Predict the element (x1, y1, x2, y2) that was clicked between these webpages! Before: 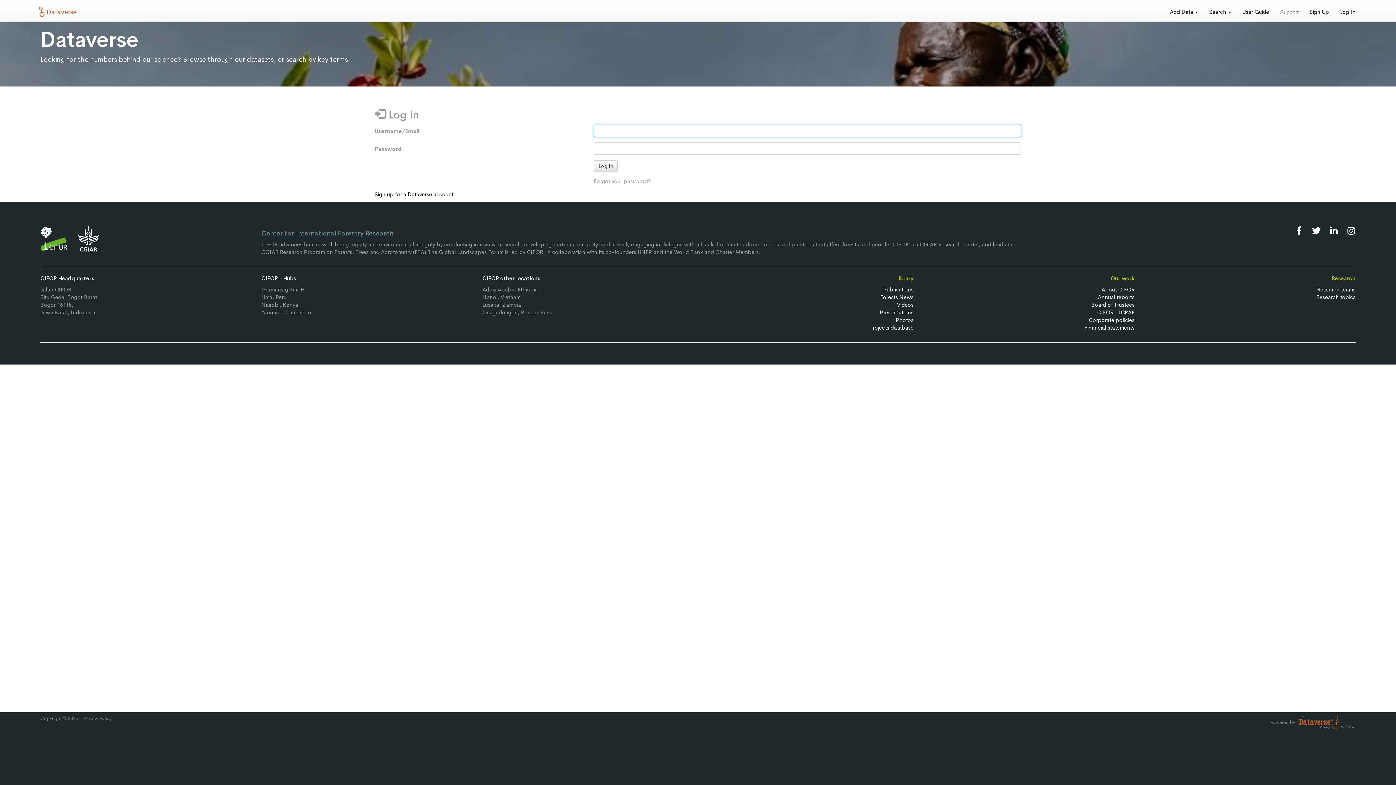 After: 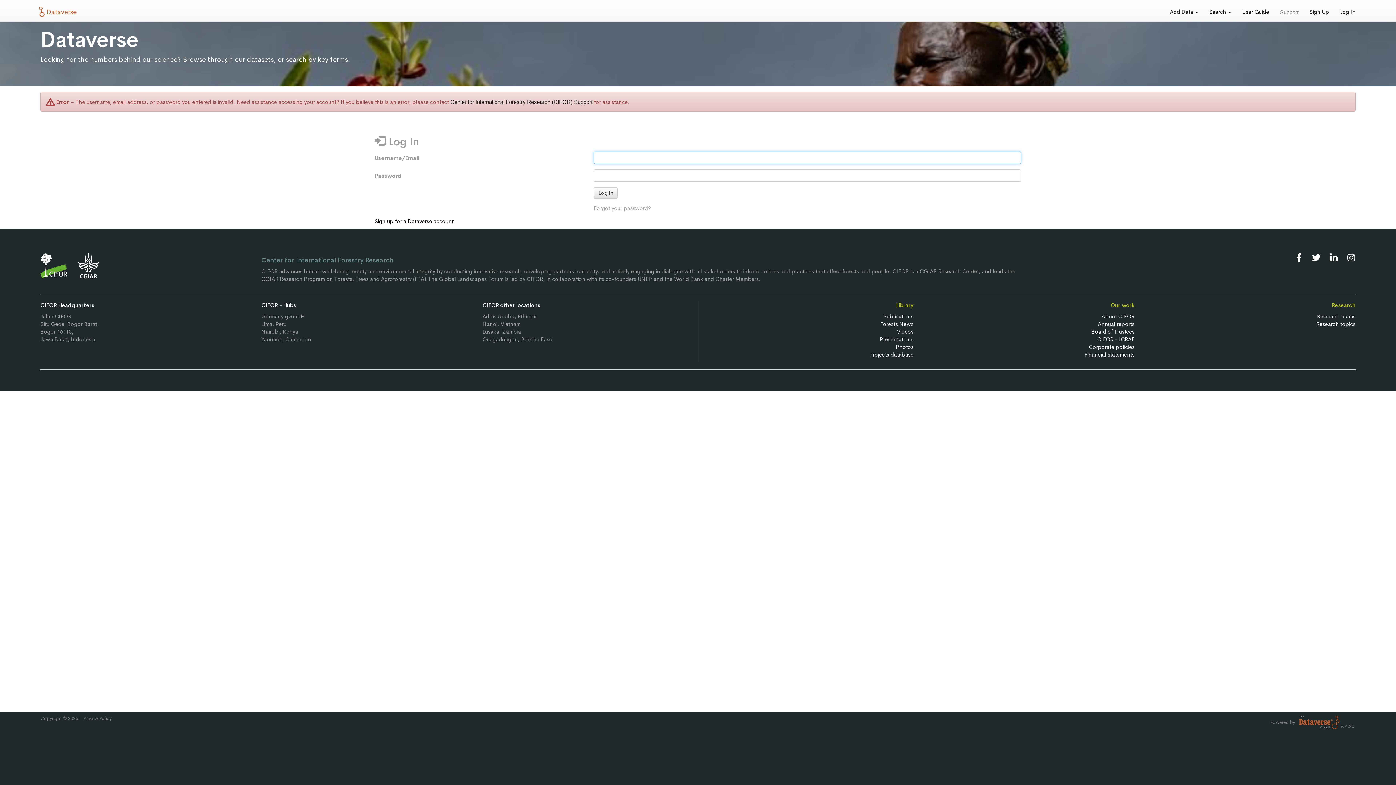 Action: bbox: (593, 160, 617, 172) label: Log In